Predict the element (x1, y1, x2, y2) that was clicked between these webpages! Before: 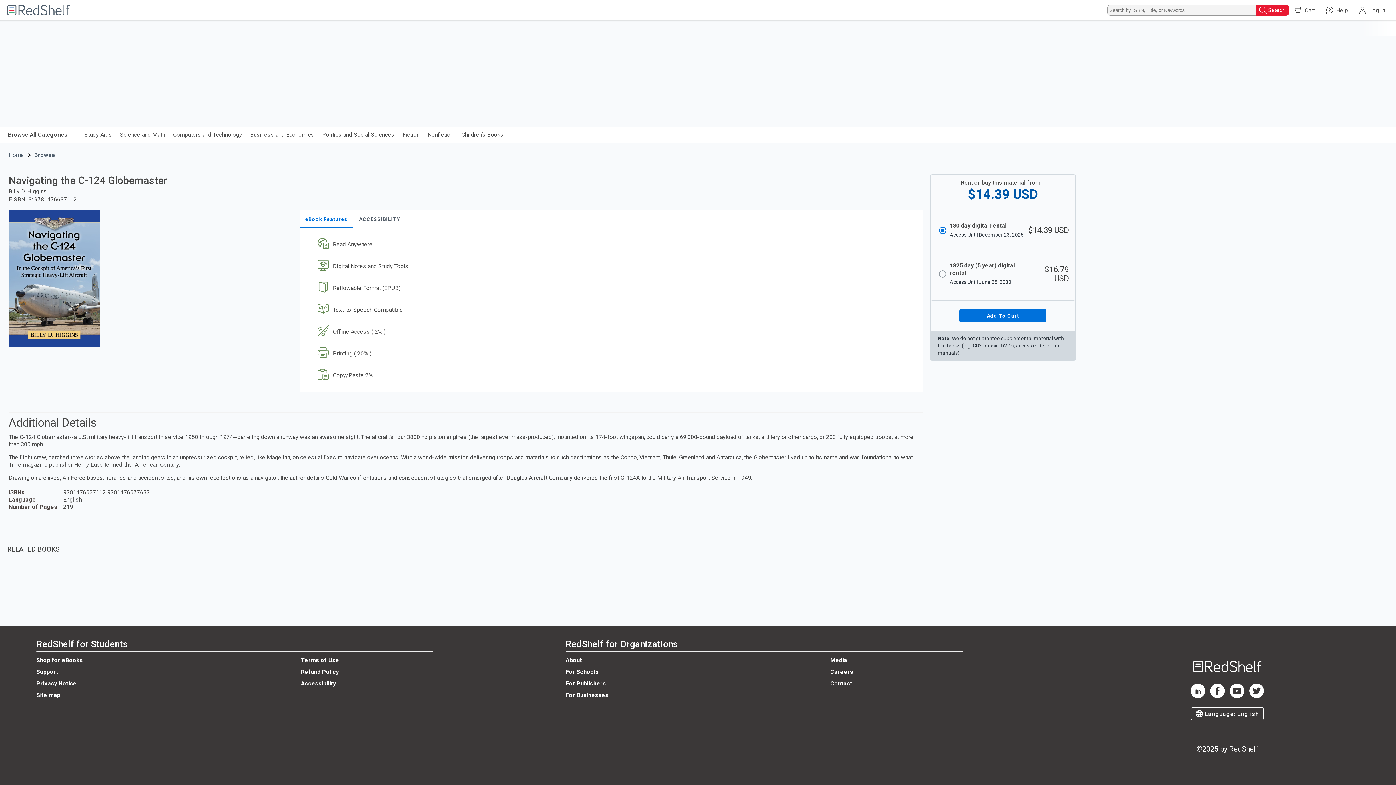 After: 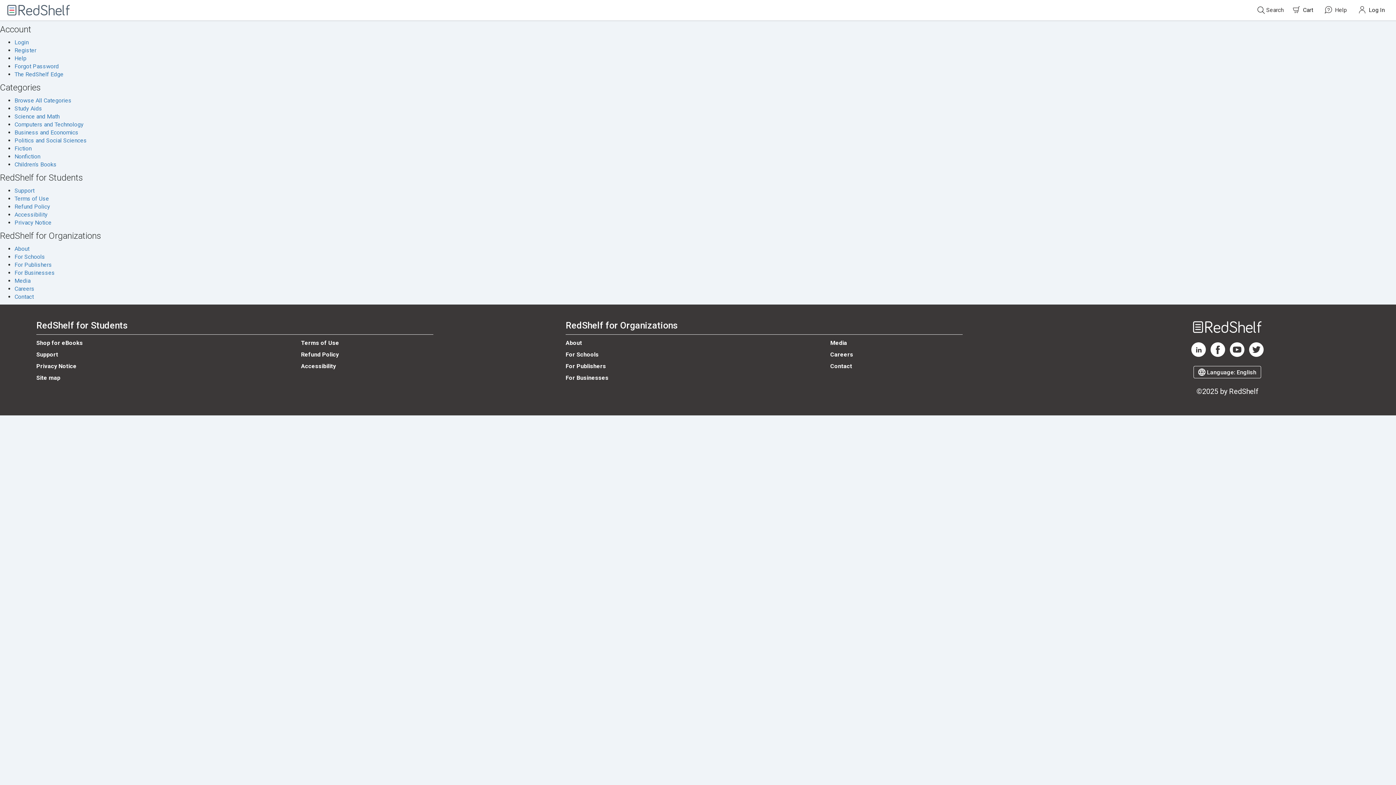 Action: label: Site map bbox: (36, 692, 60, 699)